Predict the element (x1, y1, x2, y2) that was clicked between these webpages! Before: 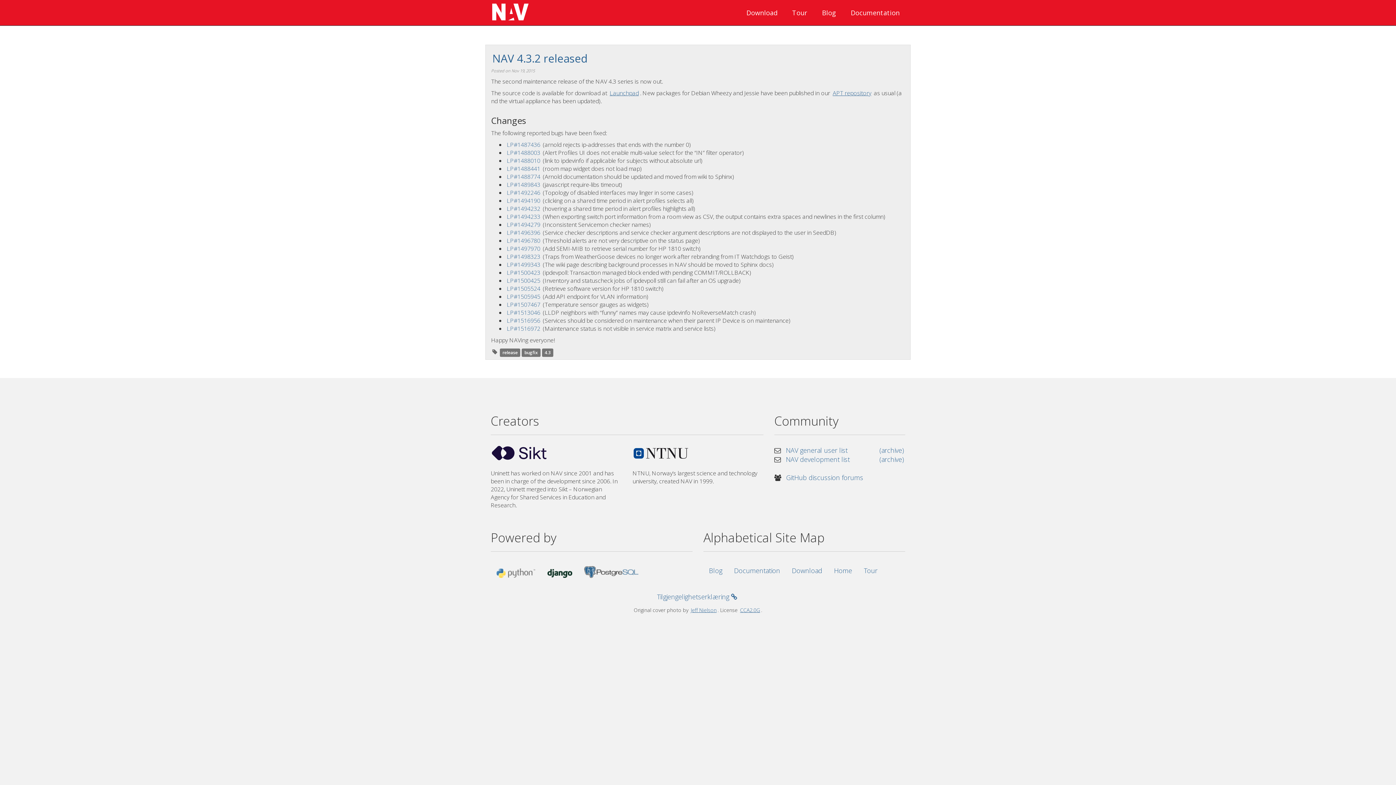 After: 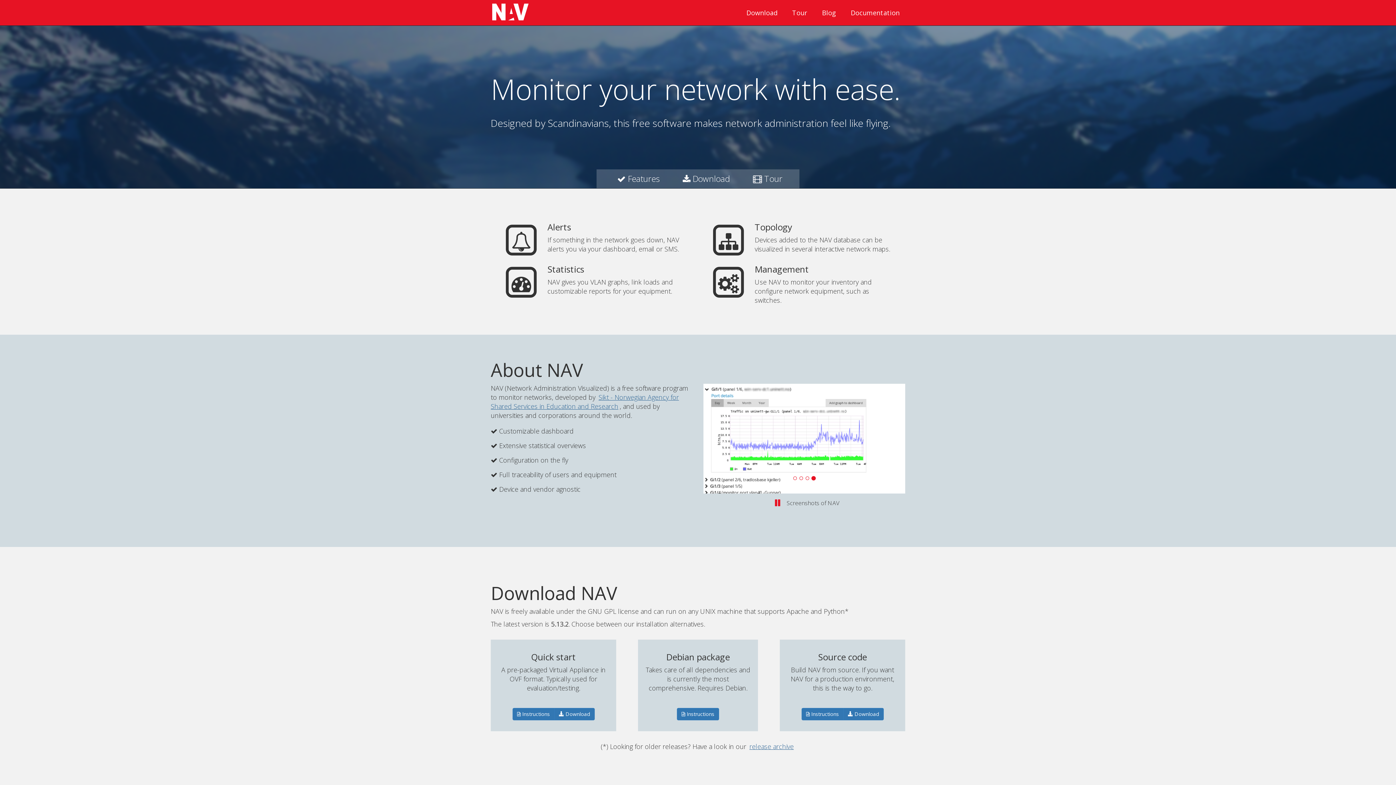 Action: label: Home bbox: (828, 562, 857, 579)